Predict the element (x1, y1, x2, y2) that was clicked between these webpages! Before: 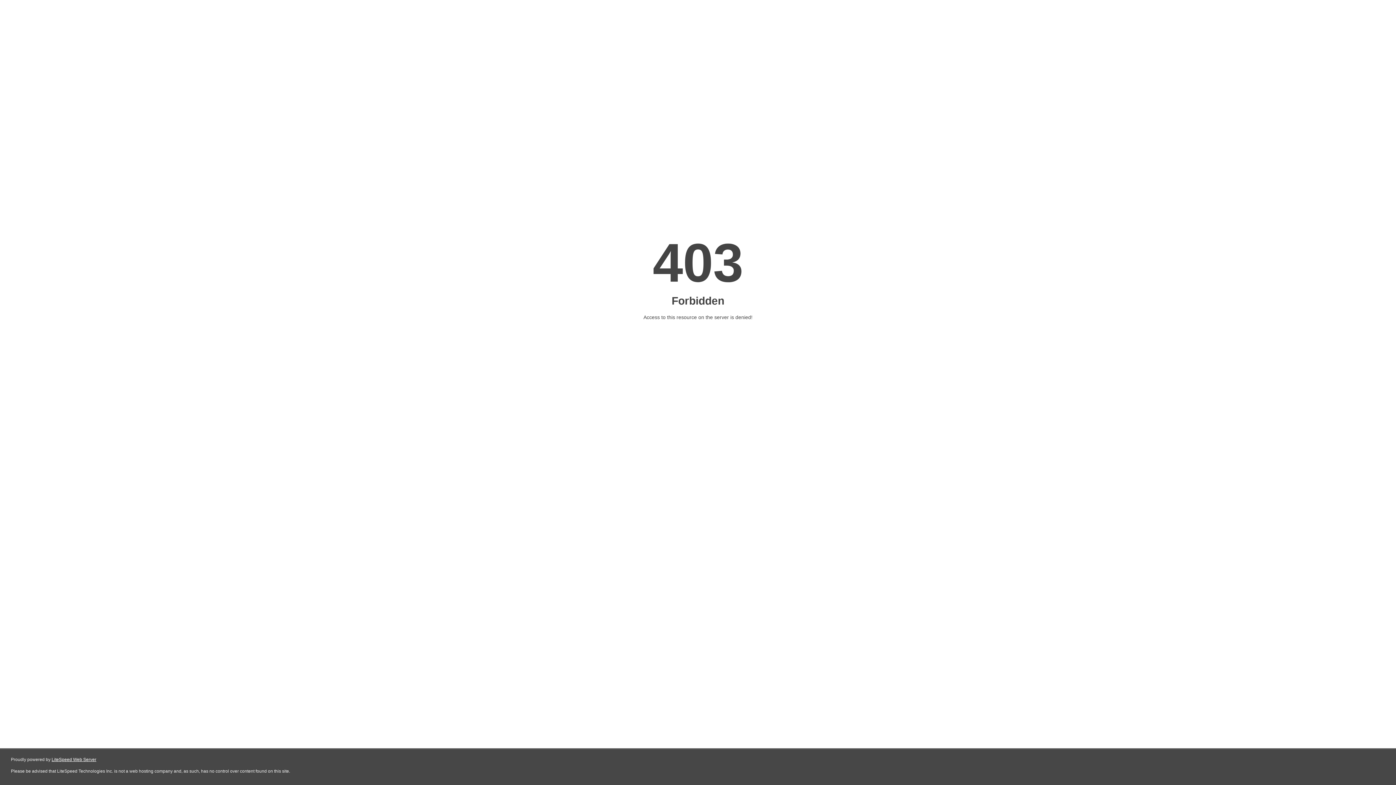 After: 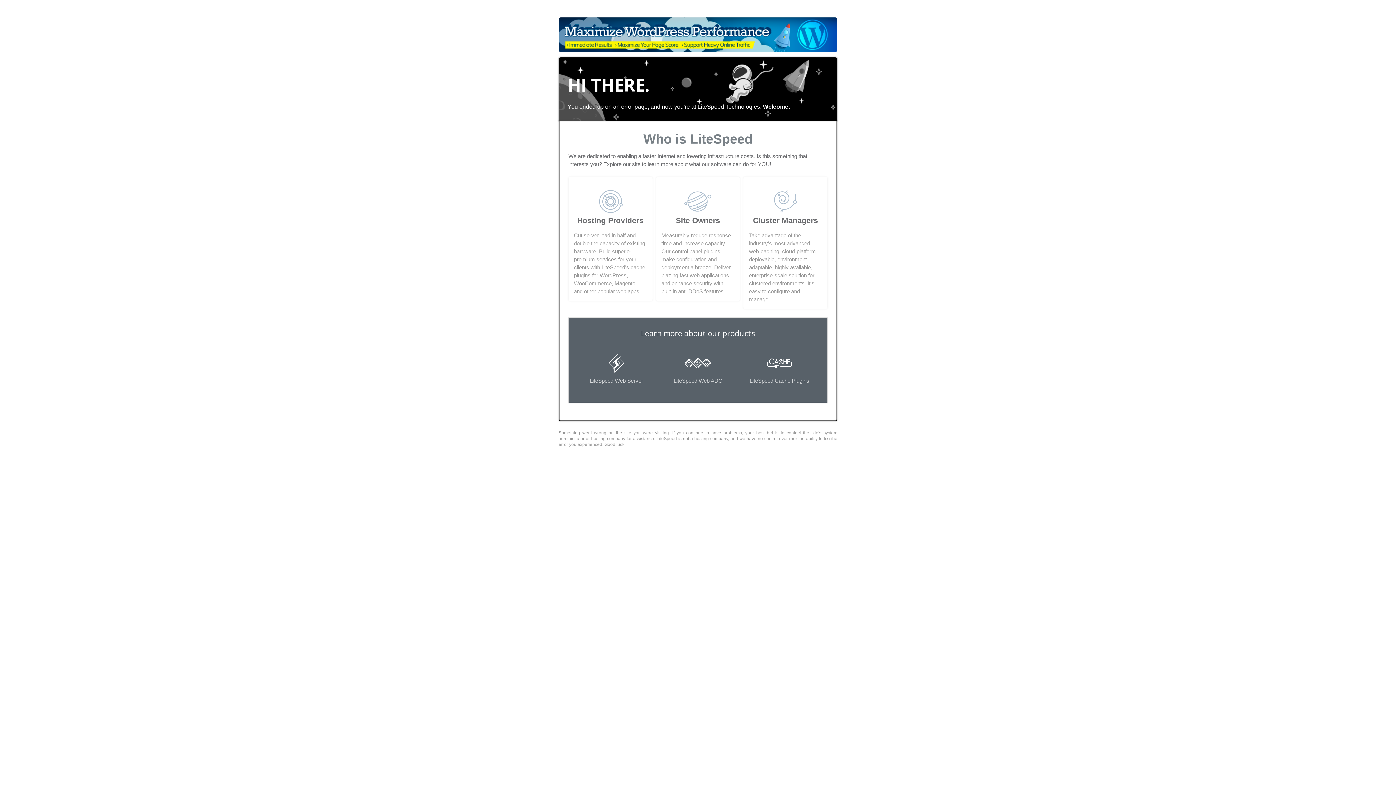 Action: label: LiteSpeed Web Server bbox: (51, 757, 96, 762)